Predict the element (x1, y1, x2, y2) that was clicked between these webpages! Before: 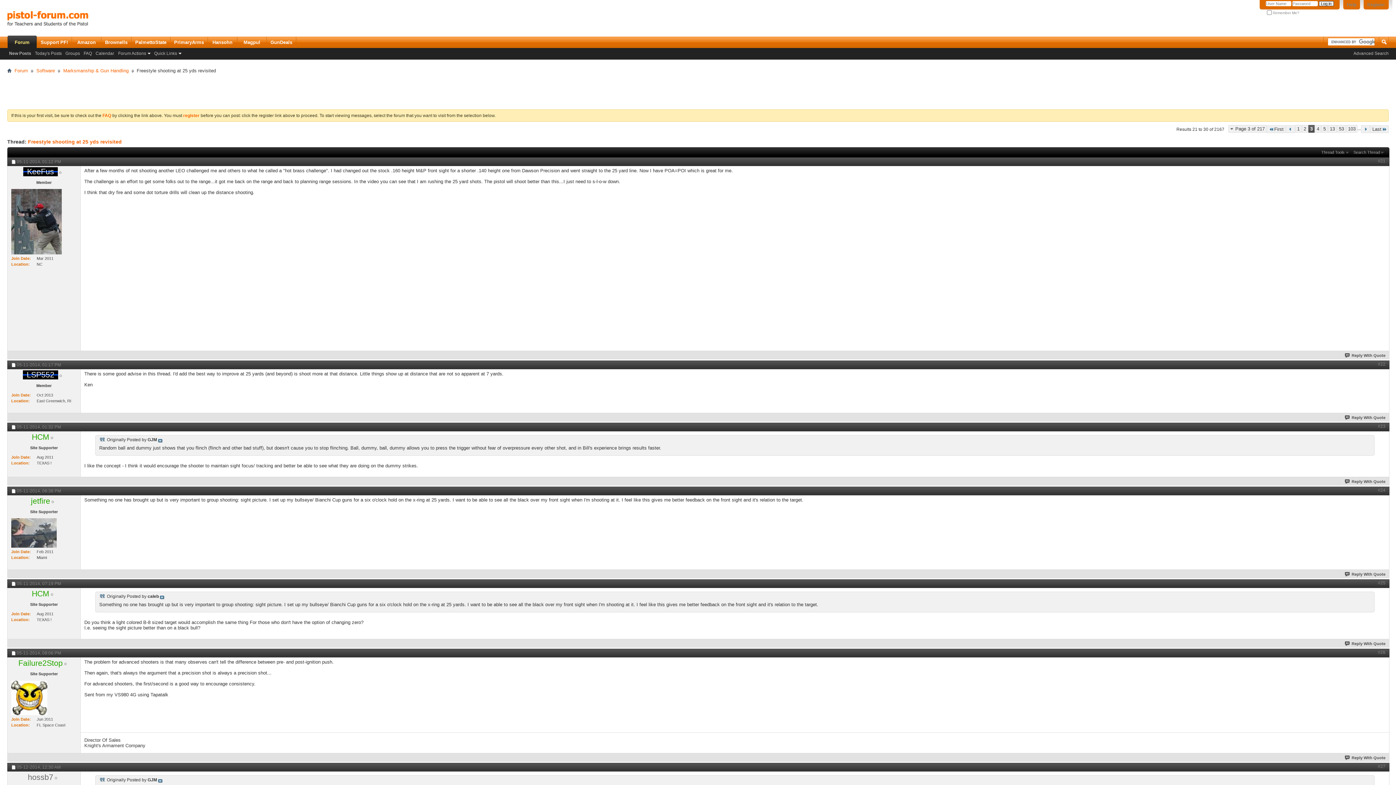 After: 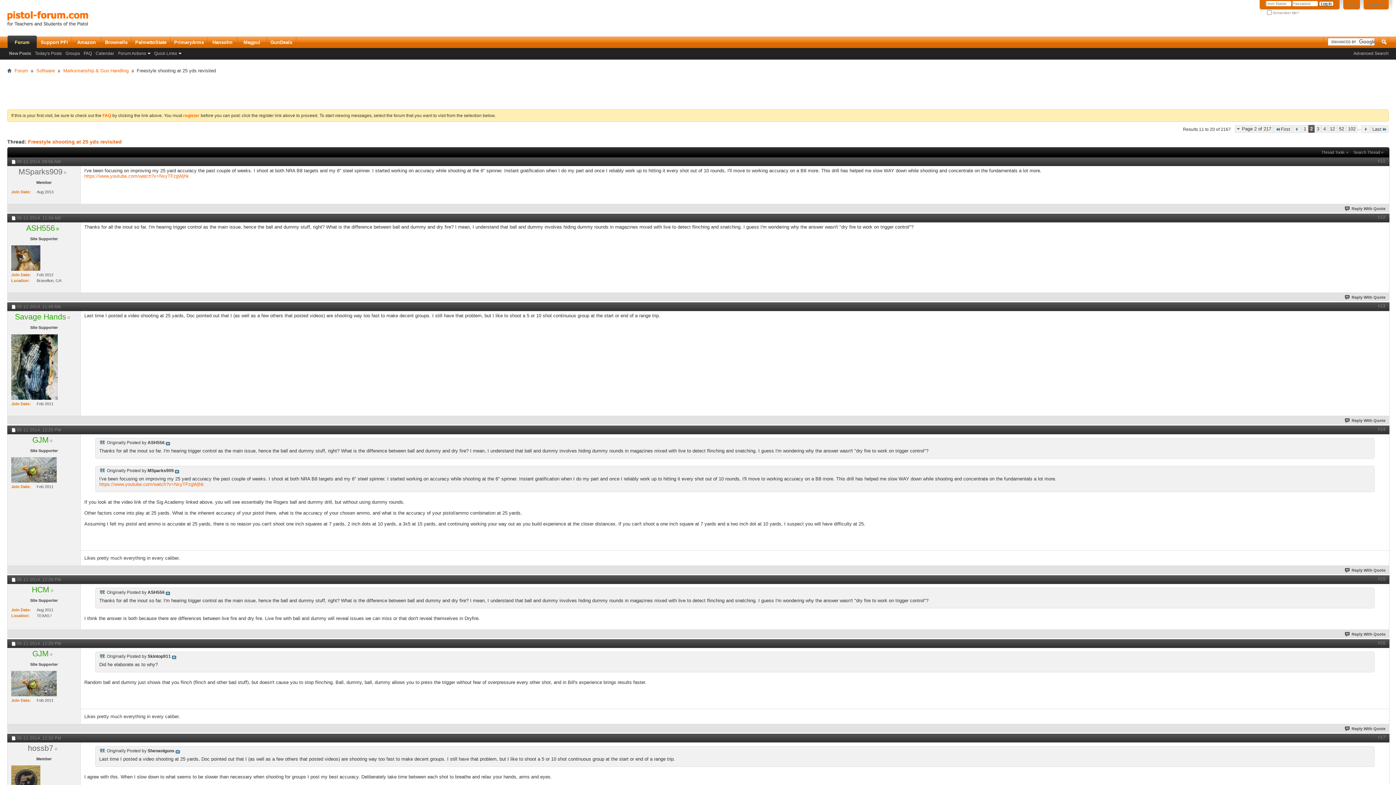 Action: bbox: (1286, 125, 1295, 133)